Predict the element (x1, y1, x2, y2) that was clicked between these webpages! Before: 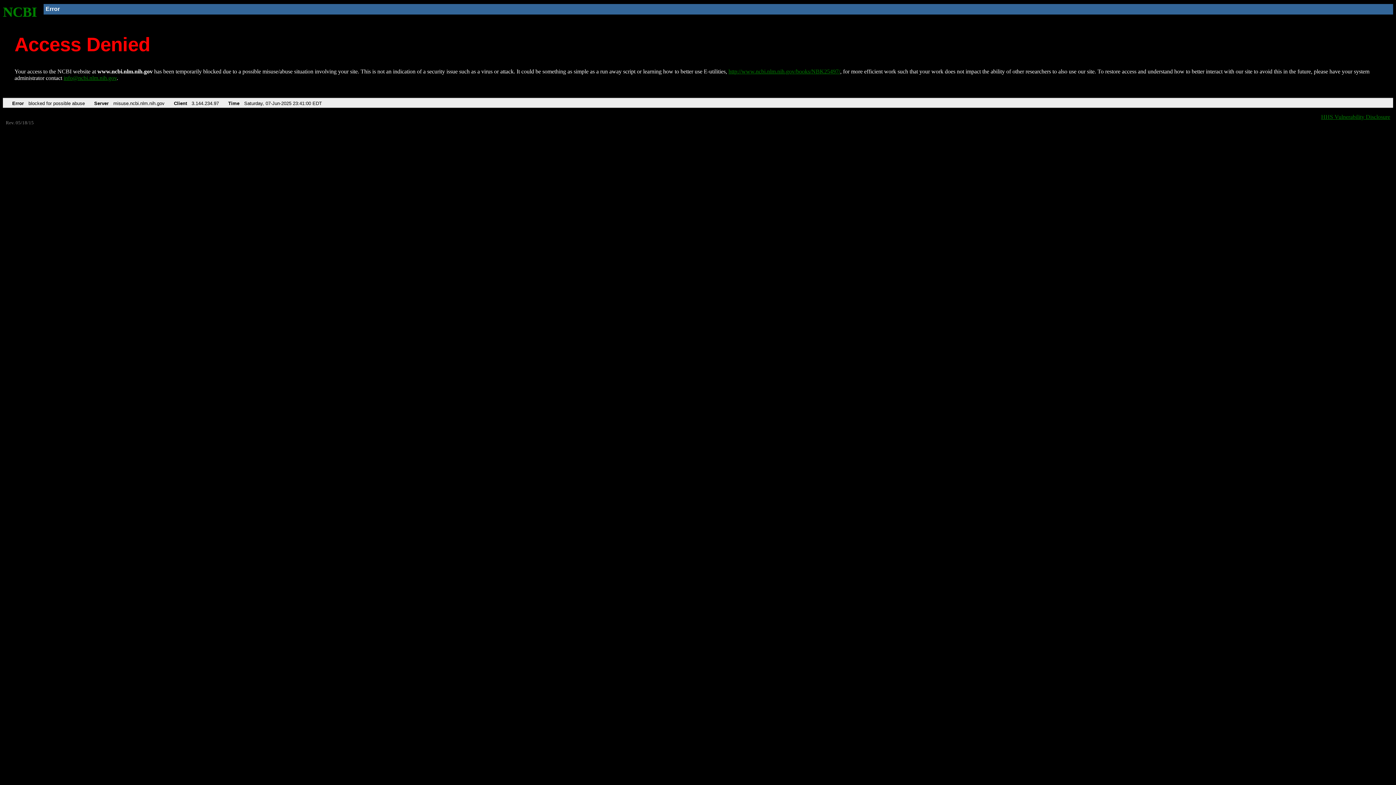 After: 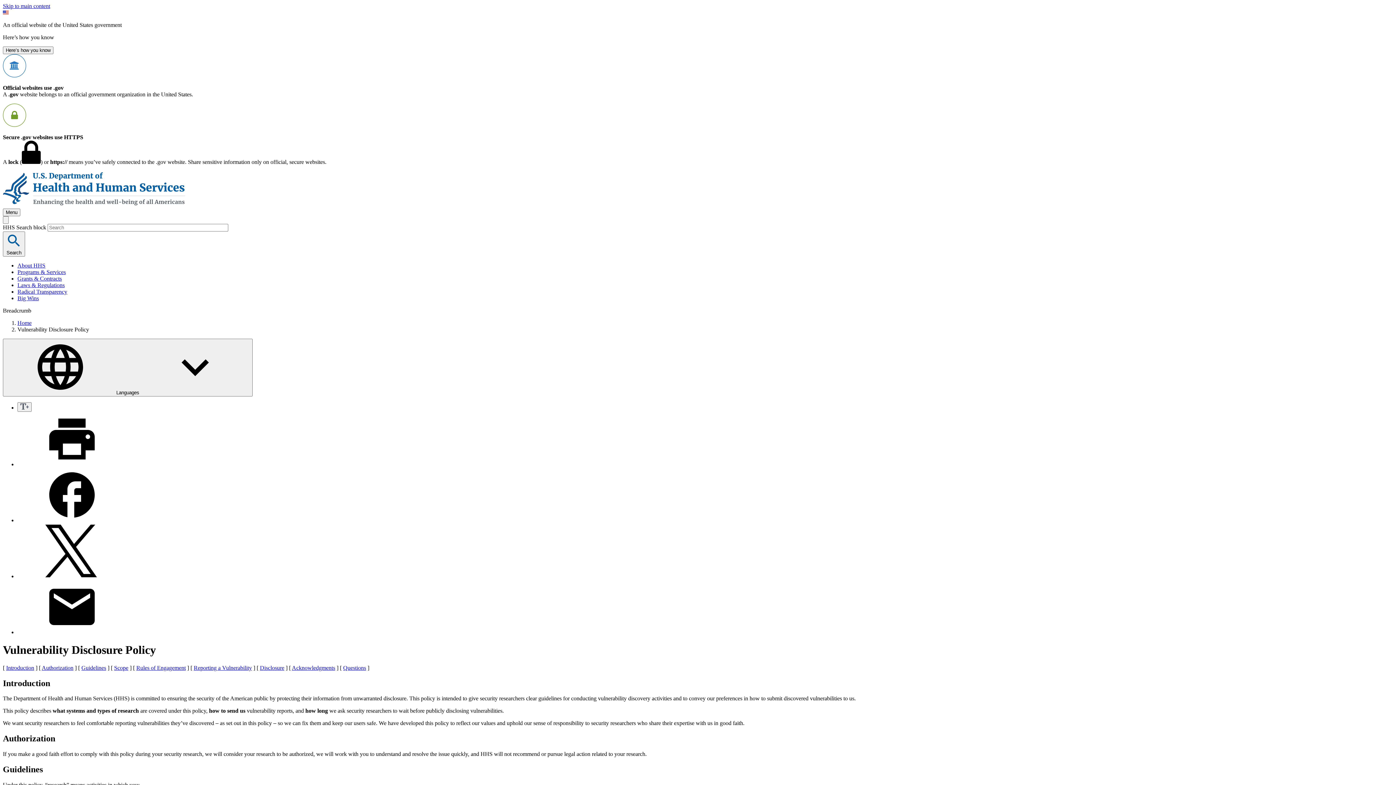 Action: bbox: (1321, 113, 1390, 119) label: HHS Vulnerability Disclosure